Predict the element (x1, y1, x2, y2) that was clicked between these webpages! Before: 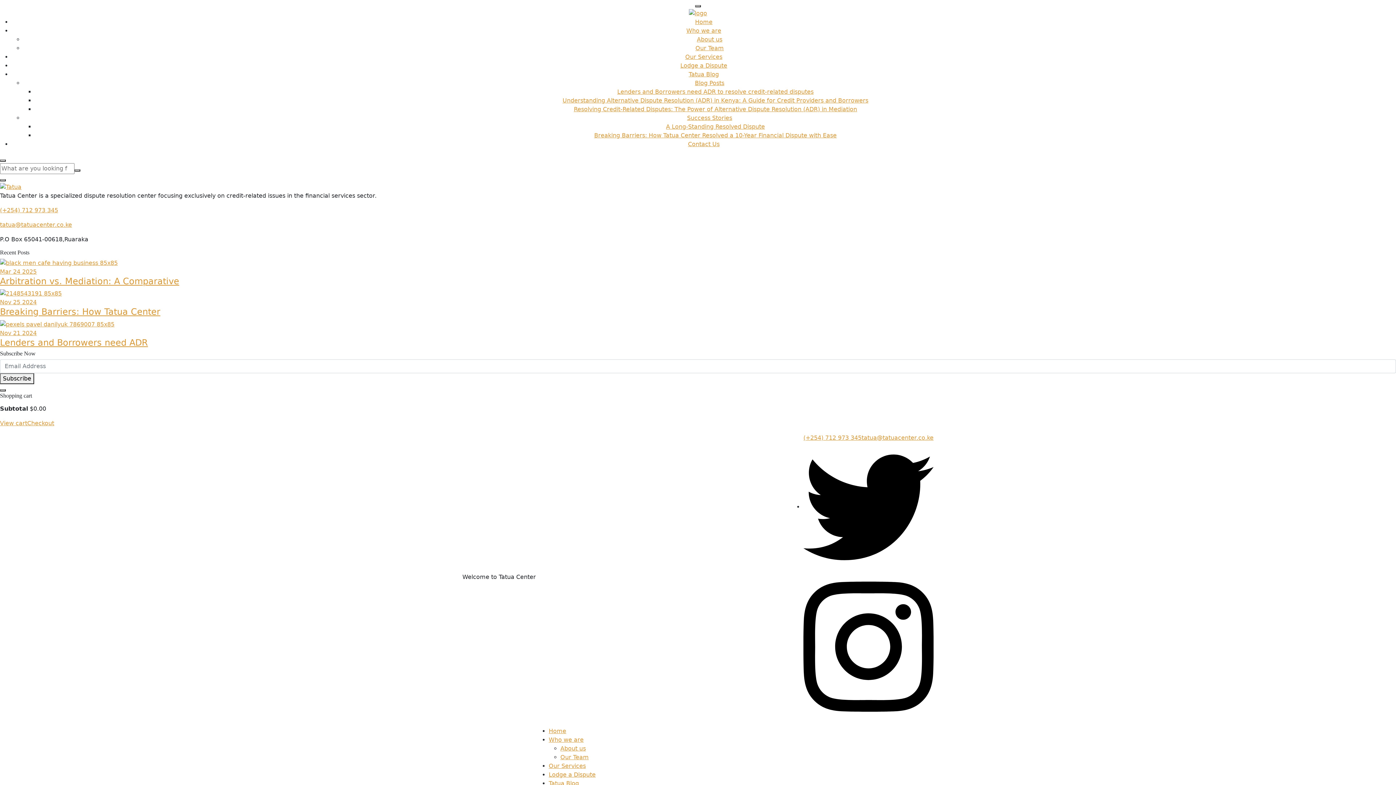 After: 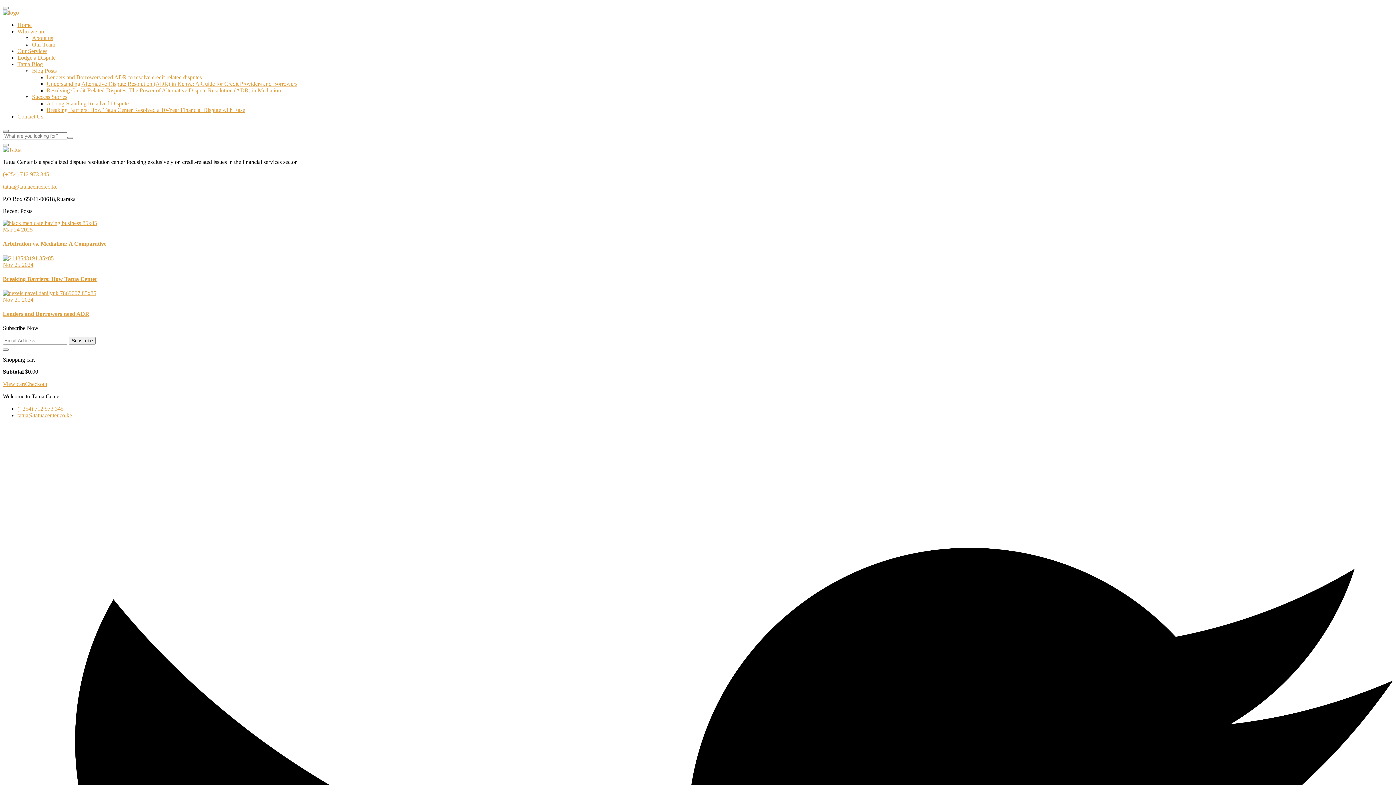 Action: bbox: (680, 62, 727, 68) label: Lodge a Dispute